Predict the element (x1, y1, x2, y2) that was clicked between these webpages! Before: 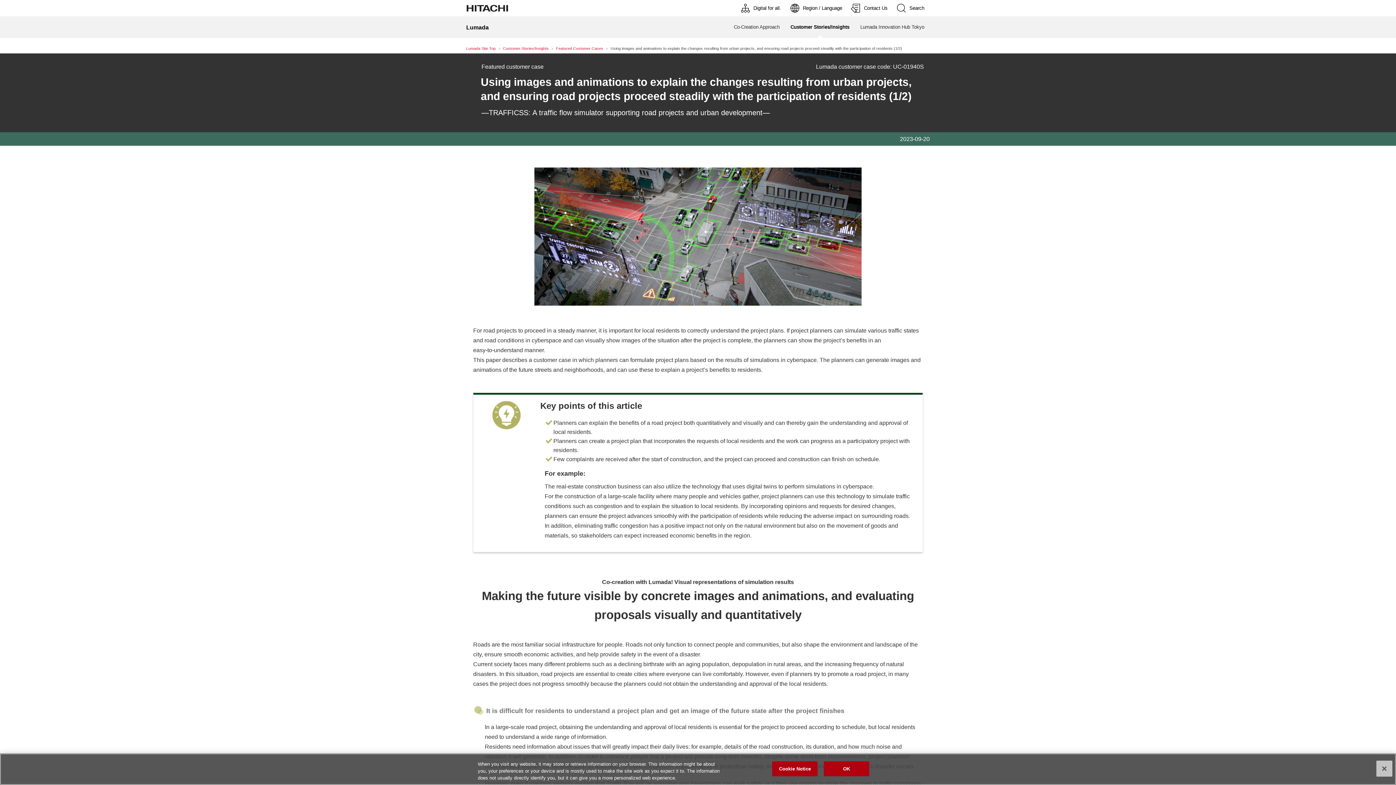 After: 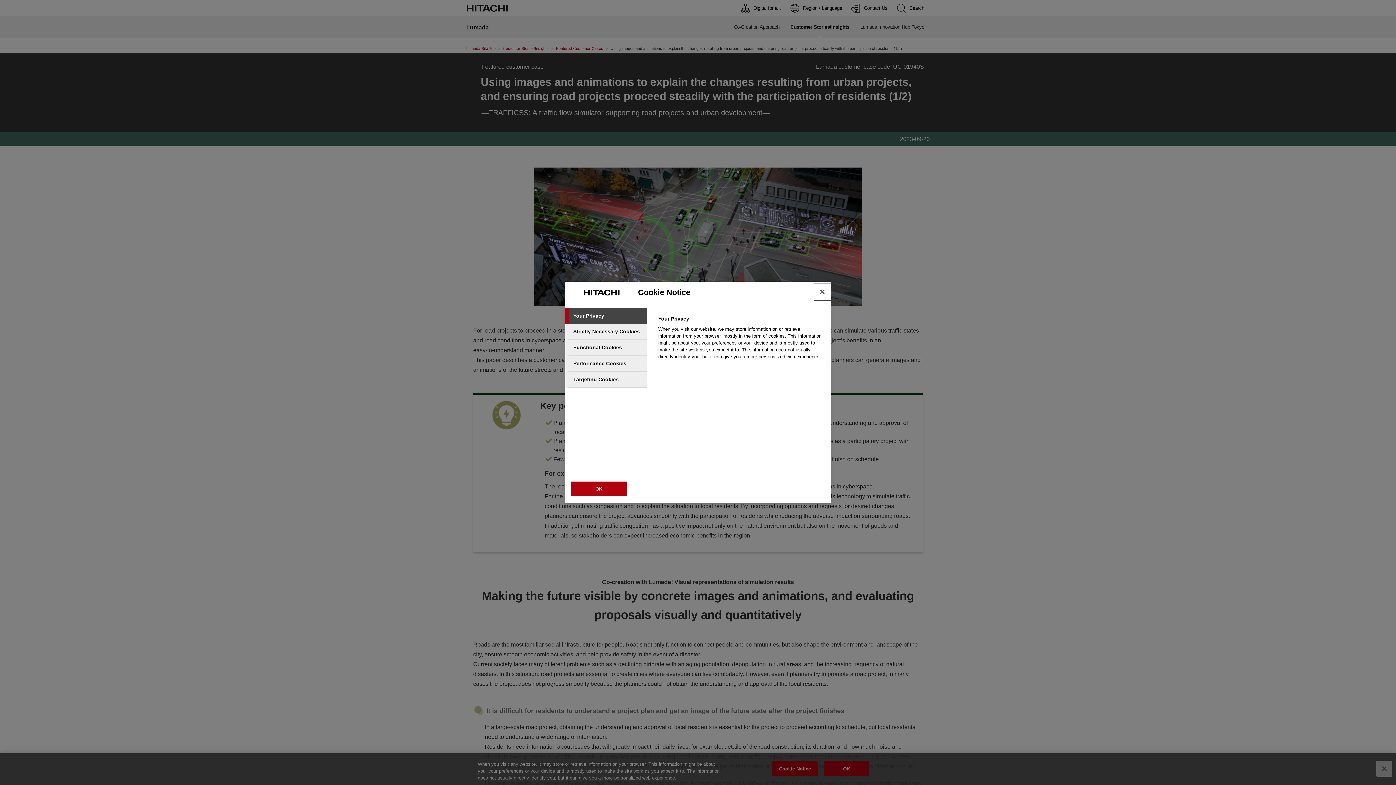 Action: bbox: (772, 761, 817, 776) label: Cookie Notice